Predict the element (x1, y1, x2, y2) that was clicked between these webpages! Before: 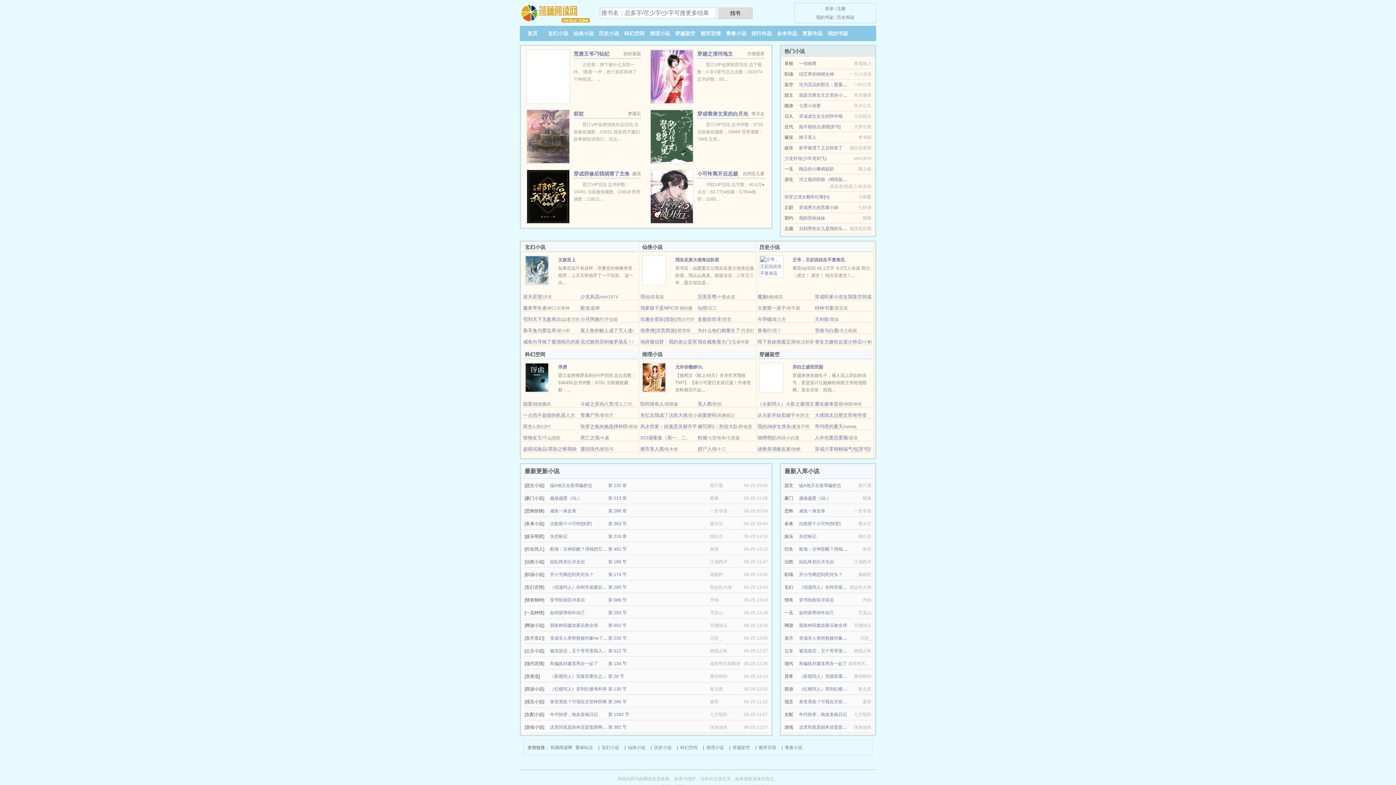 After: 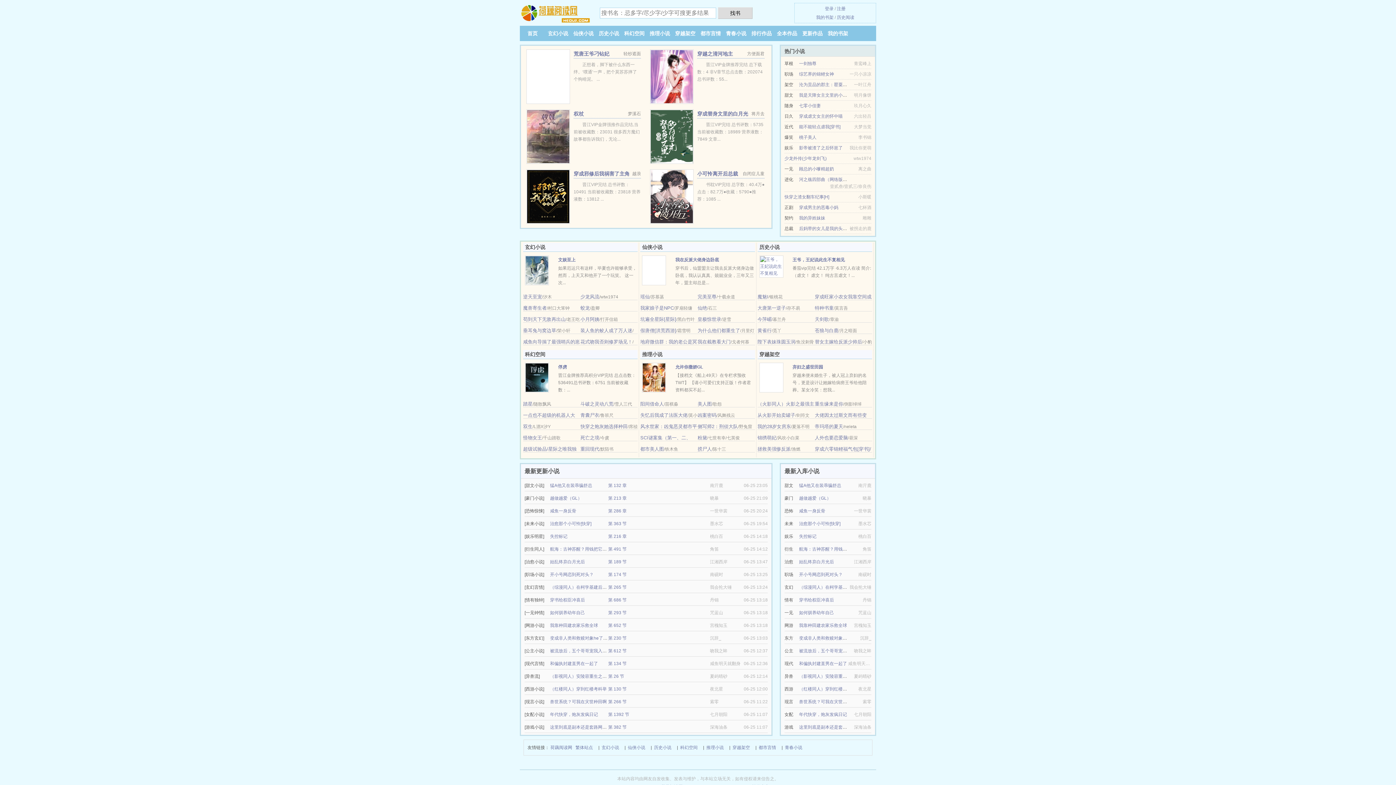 Action: label: （红楼同人）穿到红楼考科举 bbox: (550, 686, 606, 692)